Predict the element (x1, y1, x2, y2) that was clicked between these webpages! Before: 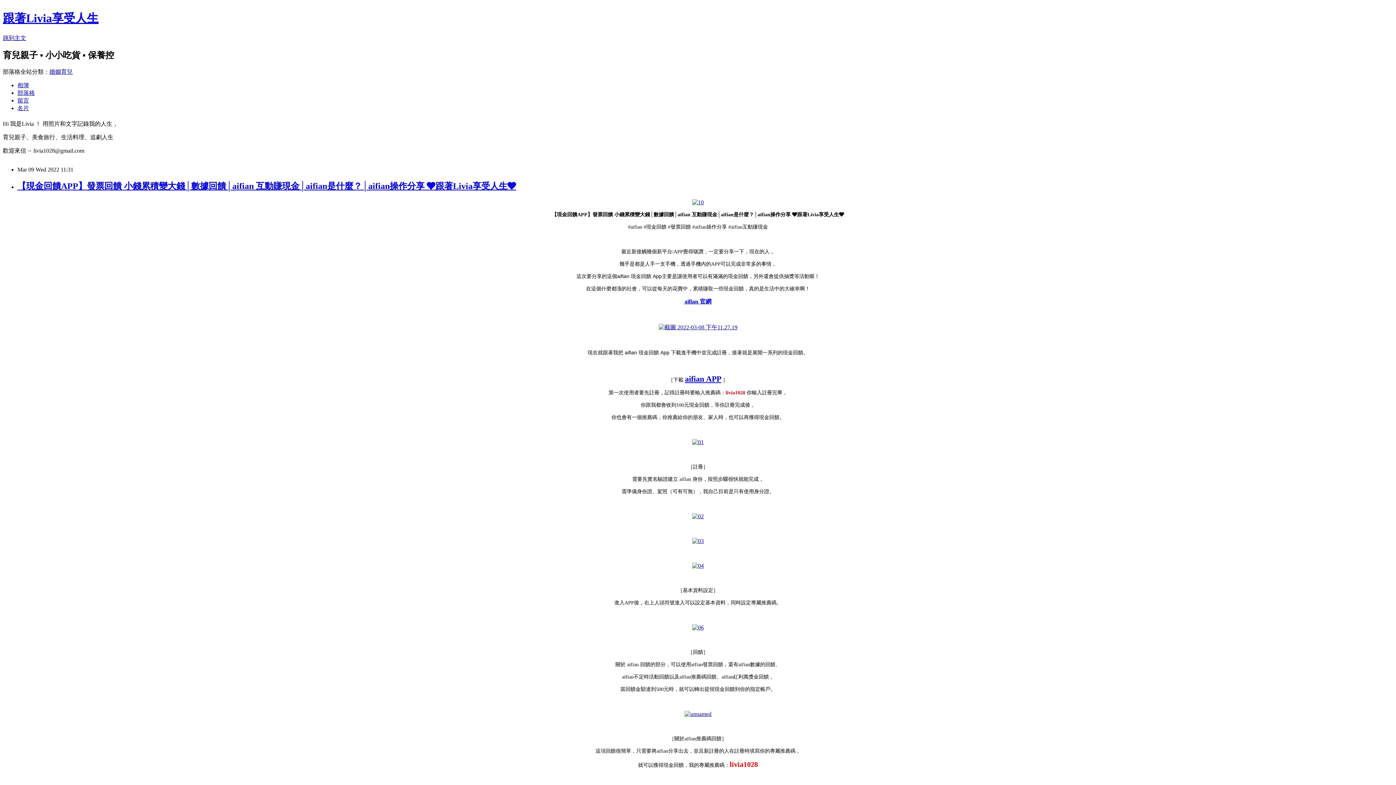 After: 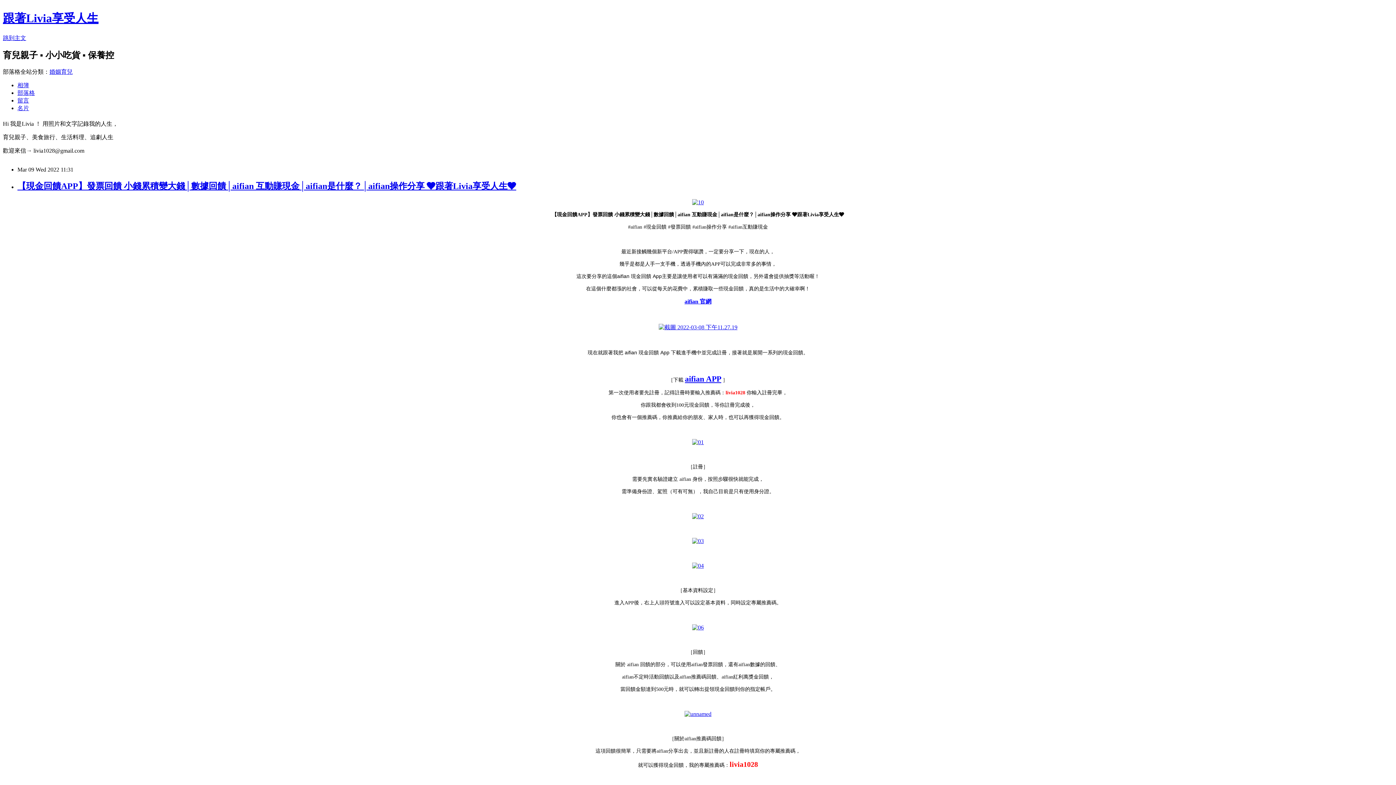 Action: bbox: (692, 538, 704, 544)